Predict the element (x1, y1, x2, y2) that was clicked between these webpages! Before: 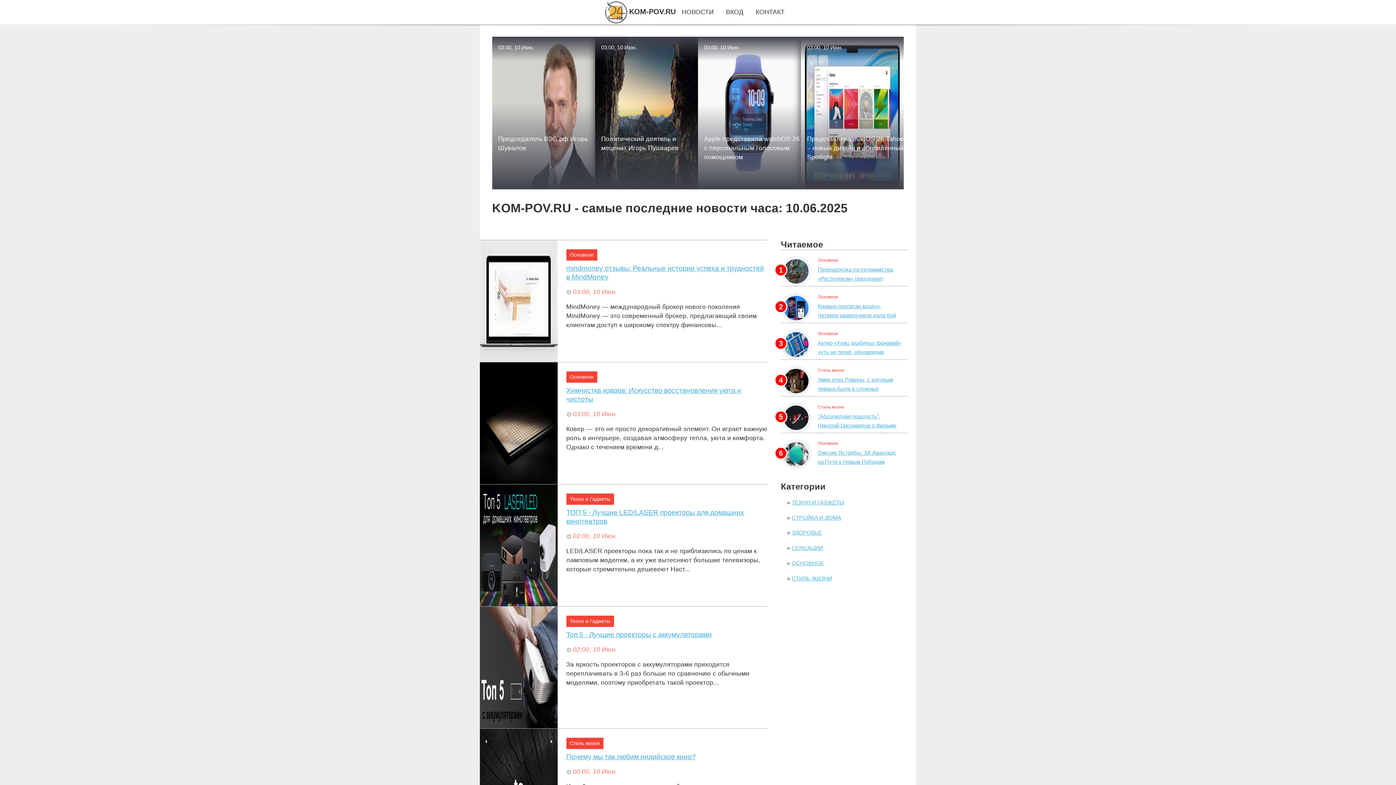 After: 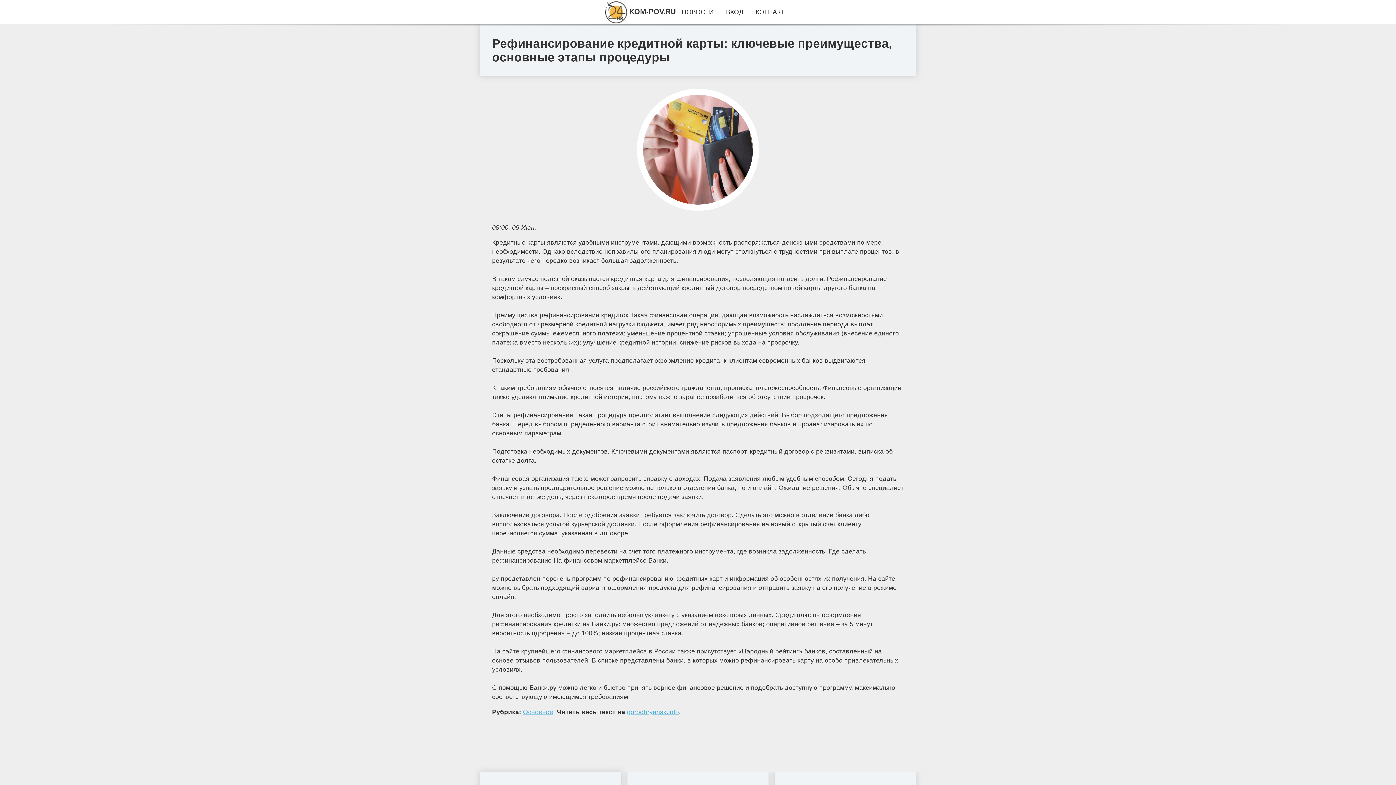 Action: label: Почему мы так любим индийское кино? bbox: (566, 752, 767, 761)